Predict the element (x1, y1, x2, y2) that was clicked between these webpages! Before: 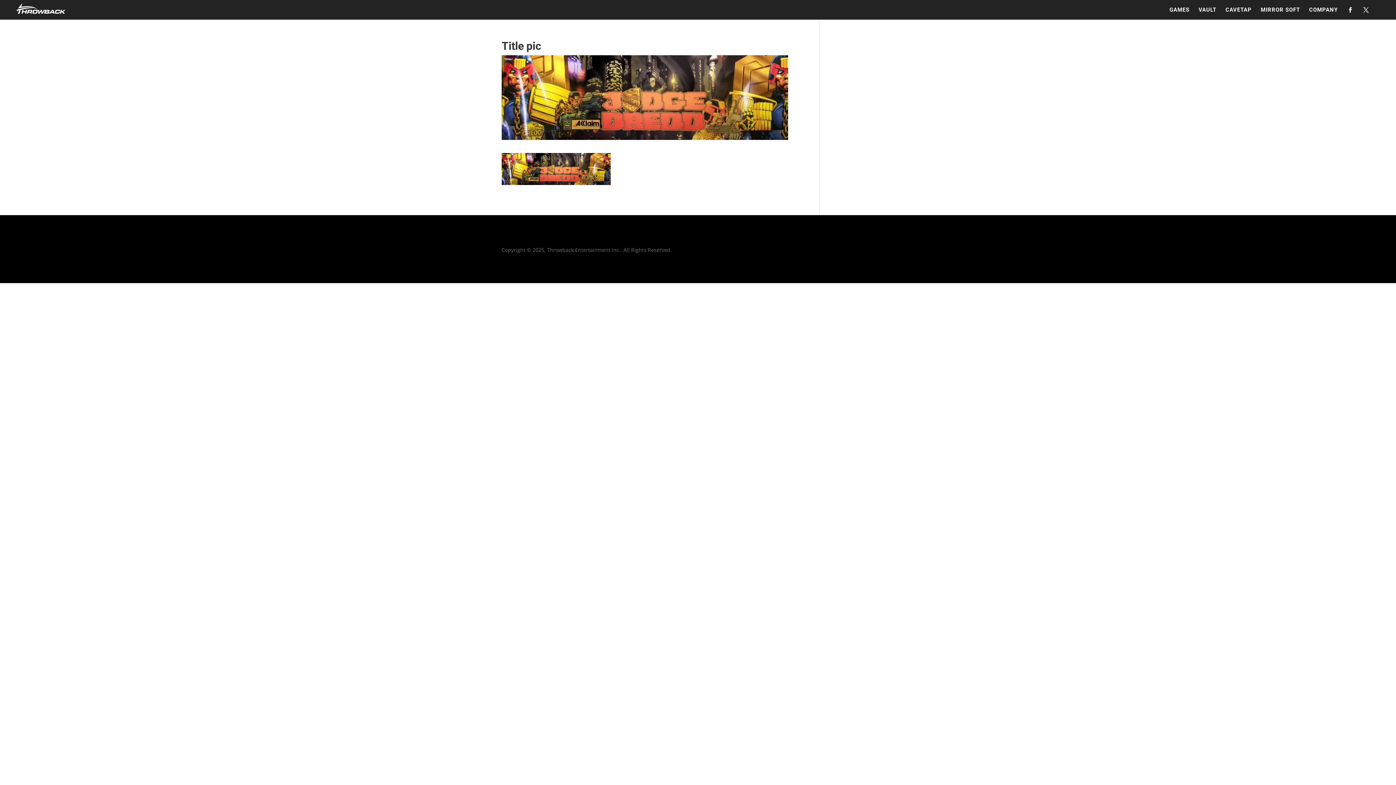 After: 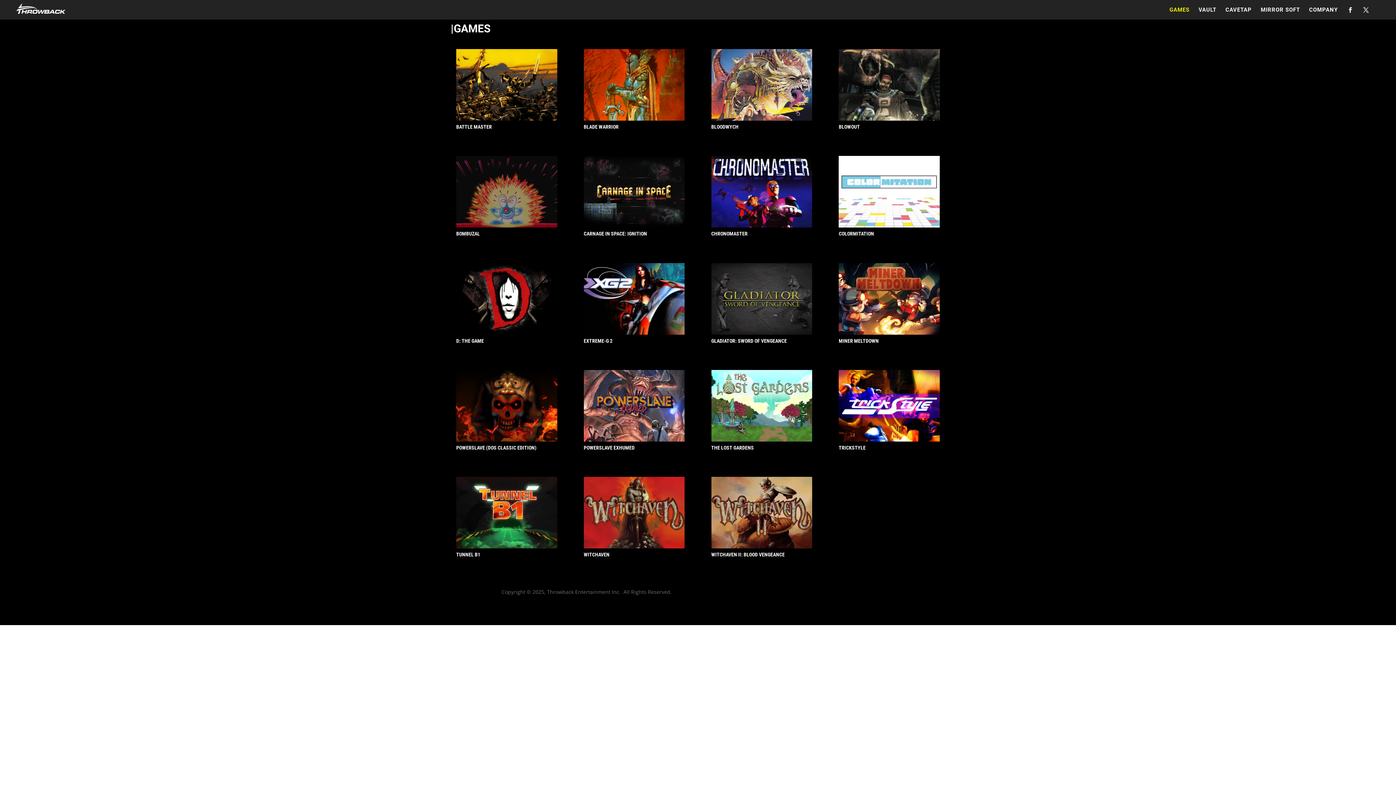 Action: bbox: (1169, 7, 1189, 19) label: GAMES